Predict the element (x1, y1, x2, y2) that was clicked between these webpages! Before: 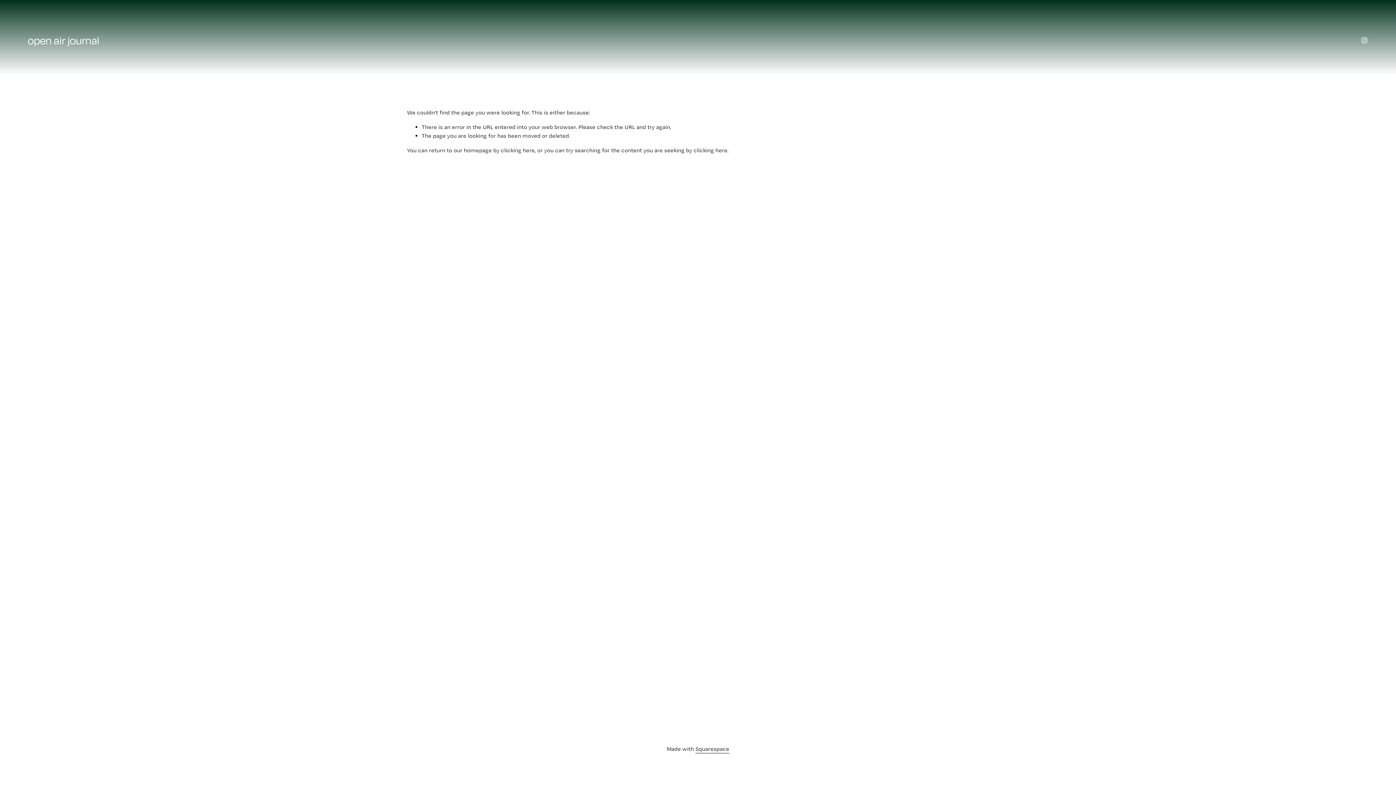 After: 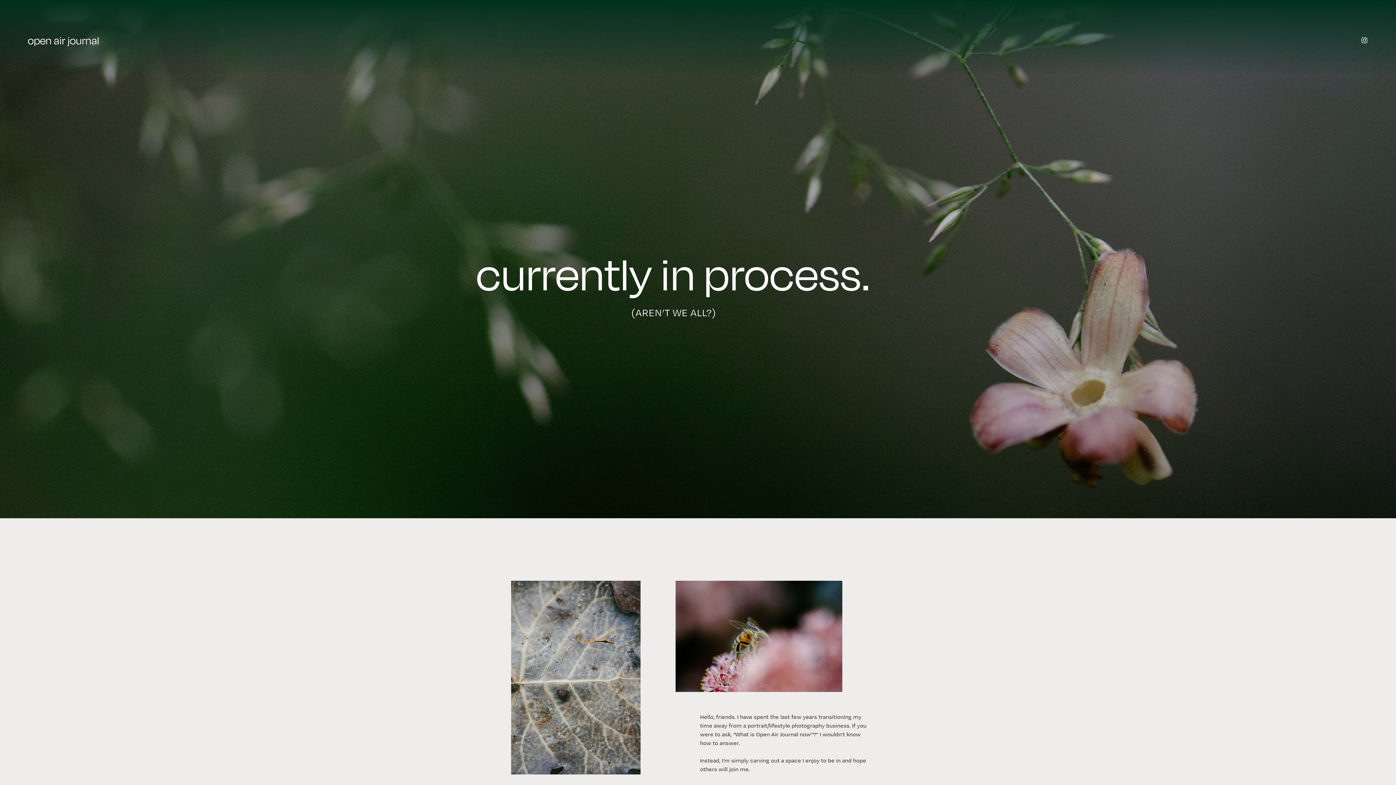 Action: bbox: (27, 34, 99, 46) label: open air journal